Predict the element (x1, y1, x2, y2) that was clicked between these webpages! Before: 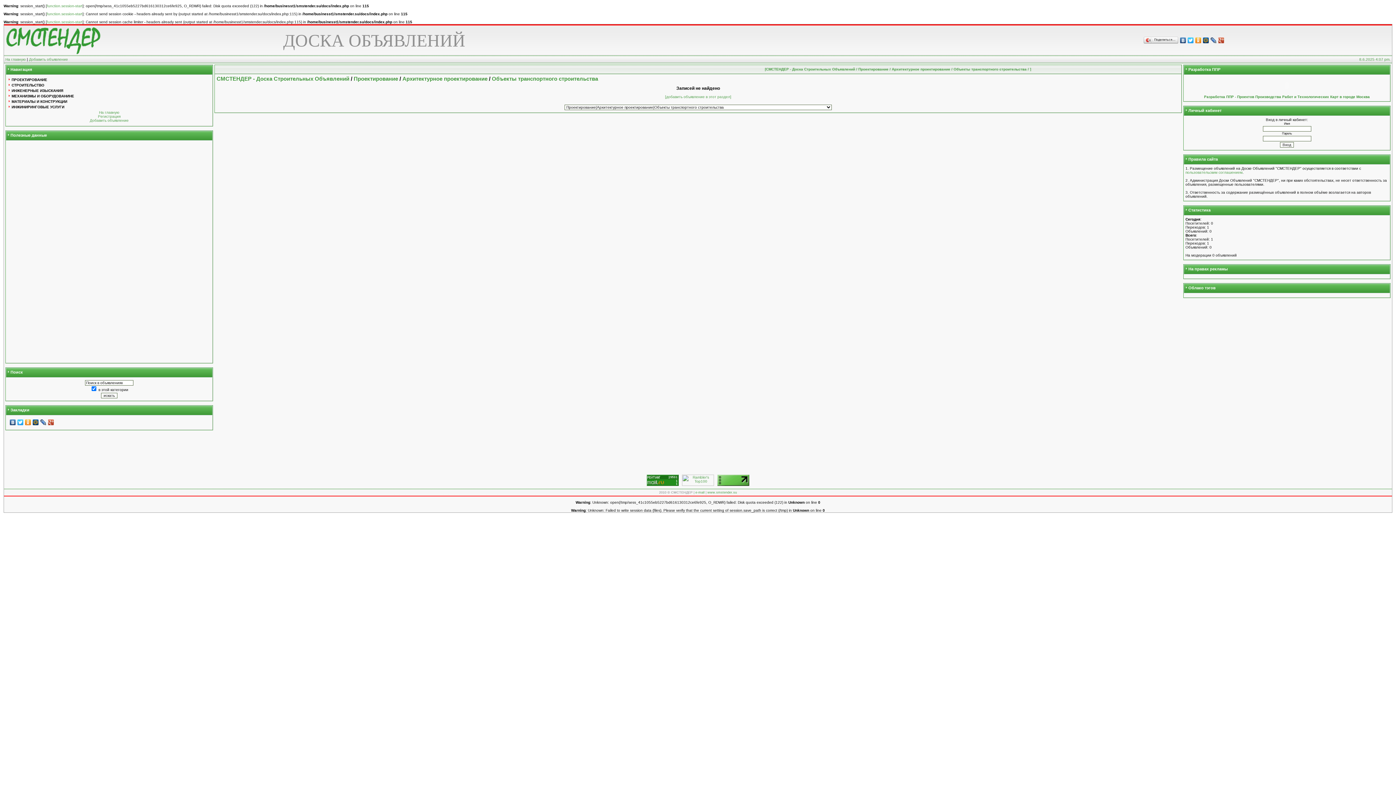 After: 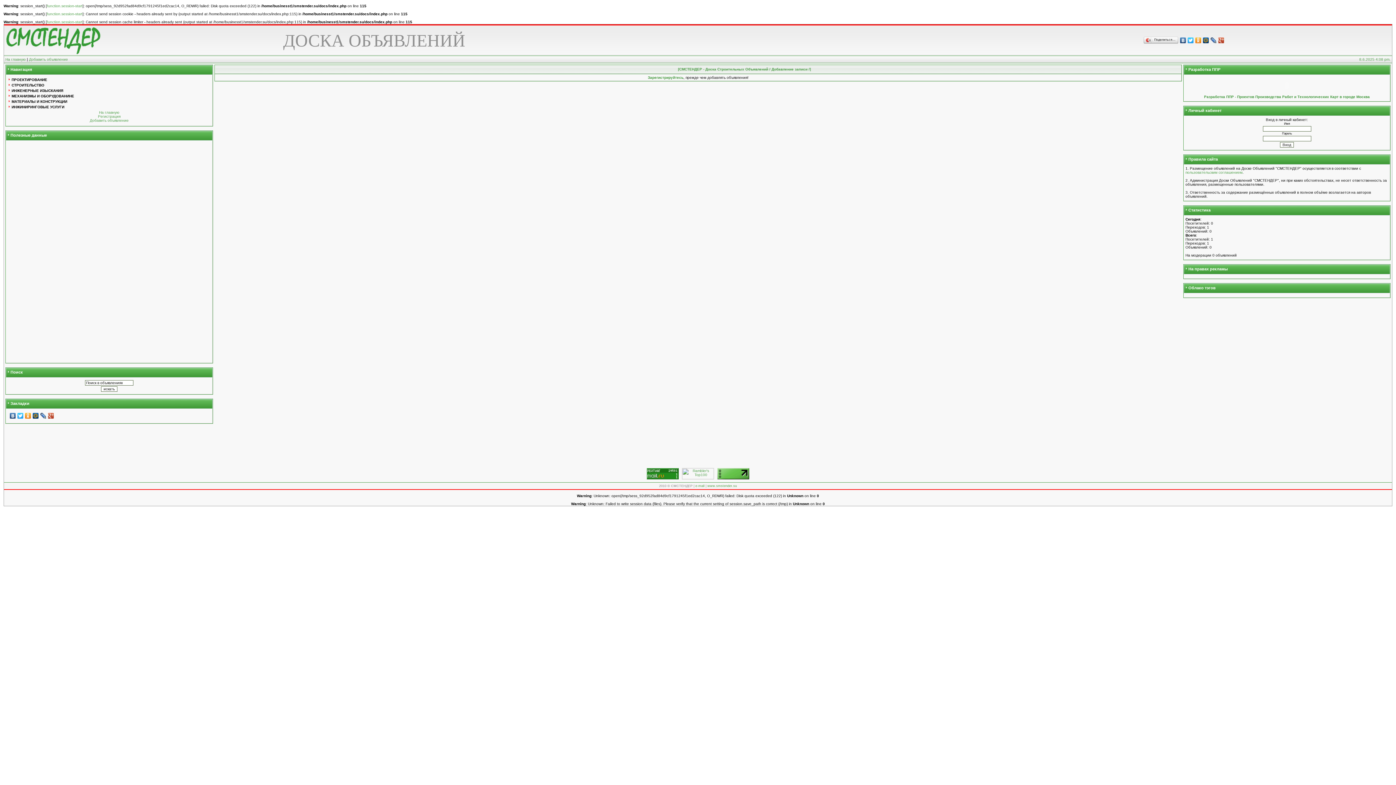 Action: bbox: (89, 118, 128, 122) label: Добавить объявление